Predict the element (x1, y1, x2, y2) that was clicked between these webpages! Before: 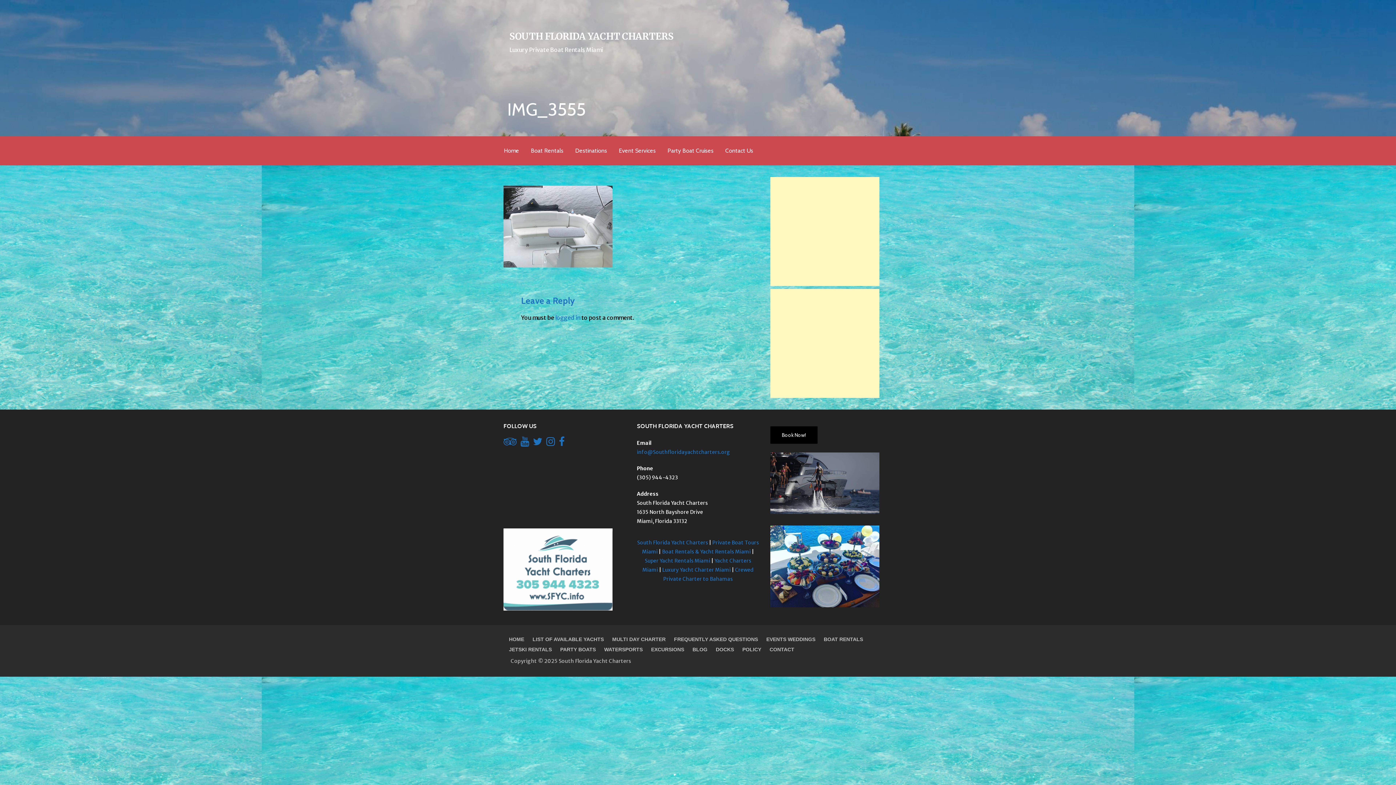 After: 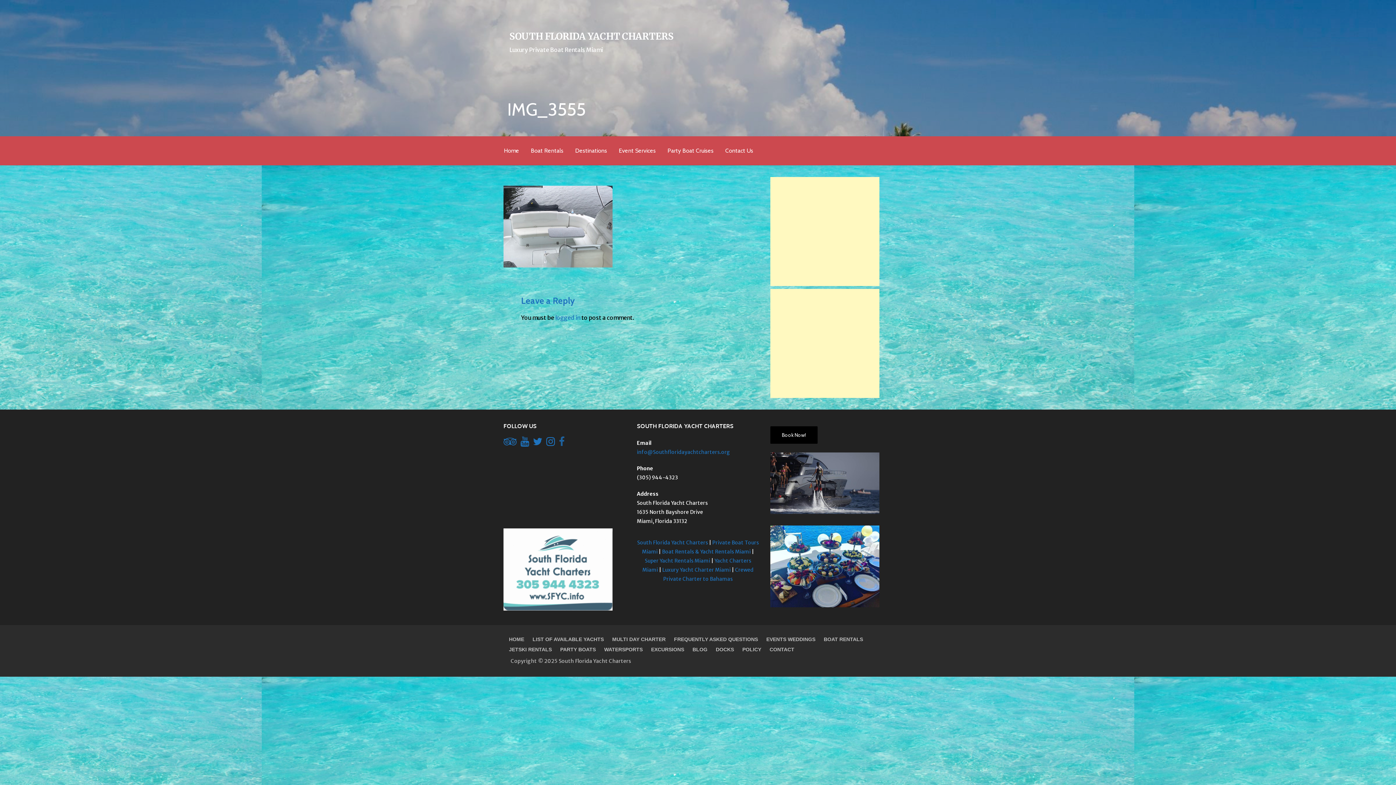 Action: bbox: (559, 440, 564, 446)